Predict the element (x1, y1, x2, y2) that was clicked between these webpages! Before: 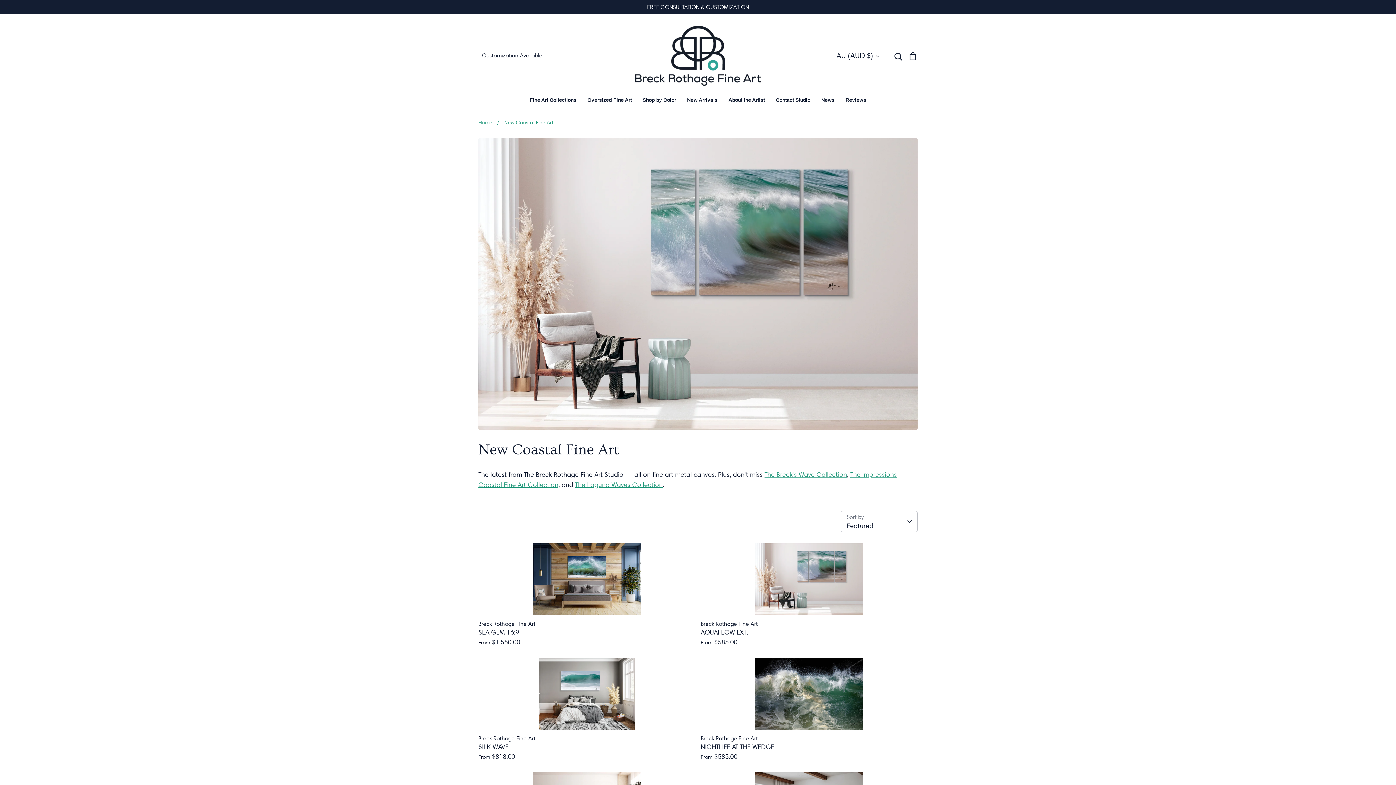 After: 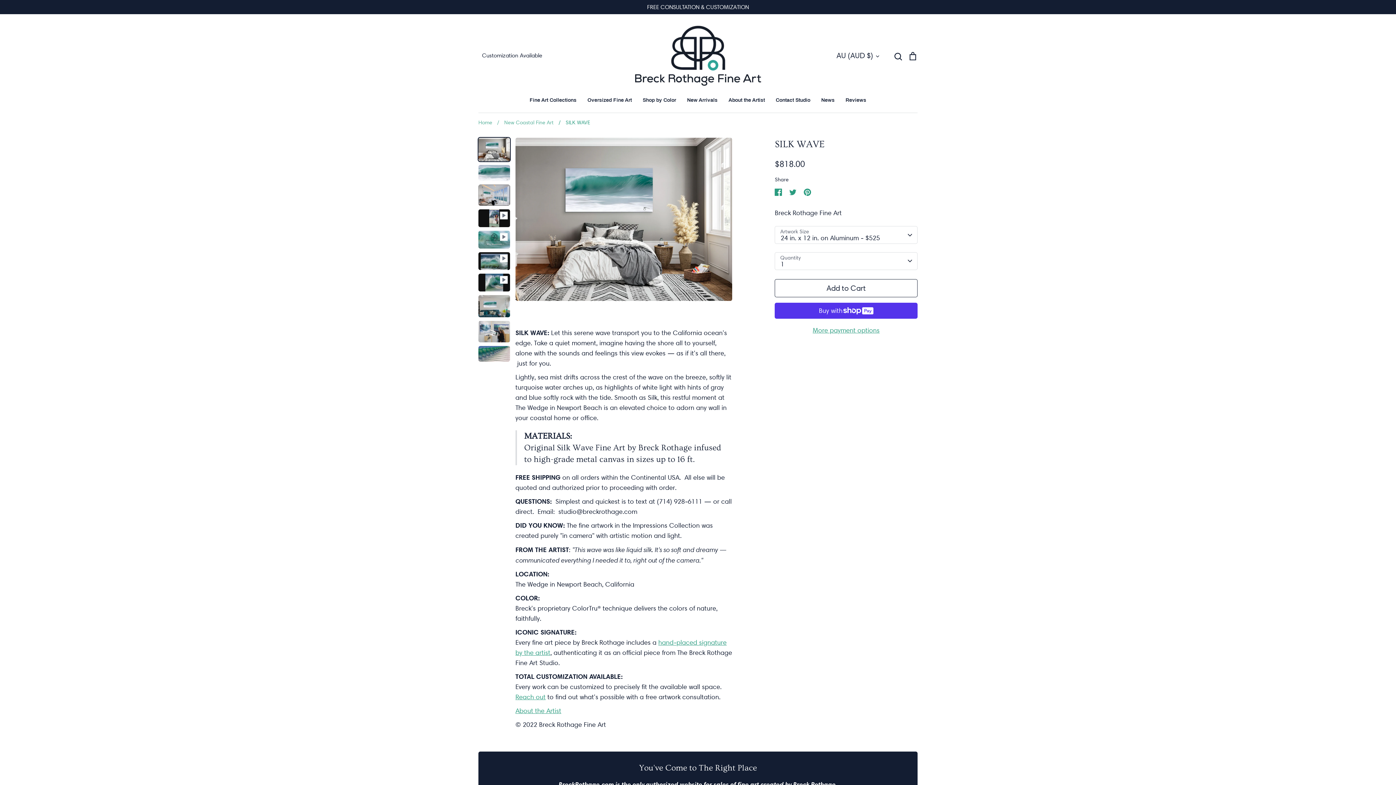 Action: bbox: (478, 657, 695, 761) label: Breck Rothage Fine Art
SILK WAVE
From $818.00